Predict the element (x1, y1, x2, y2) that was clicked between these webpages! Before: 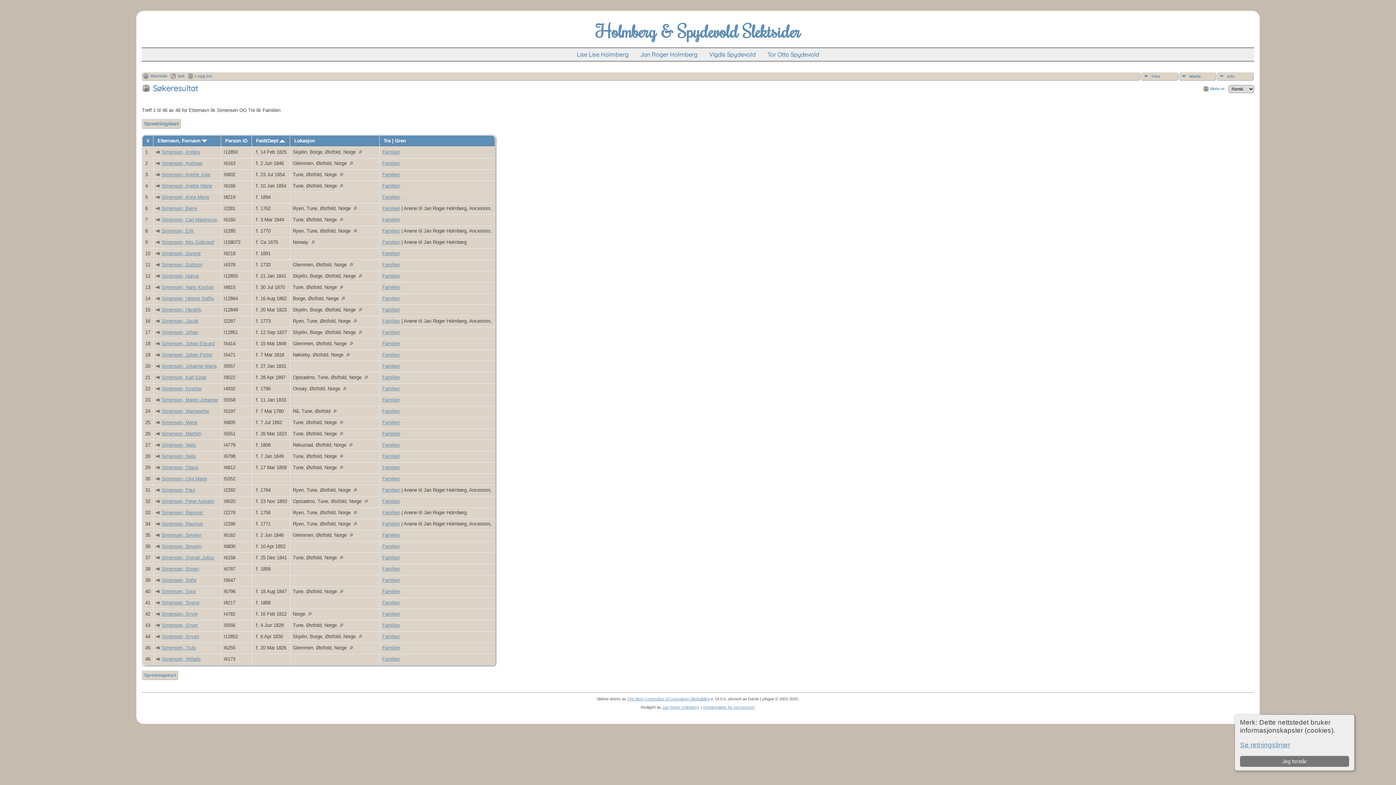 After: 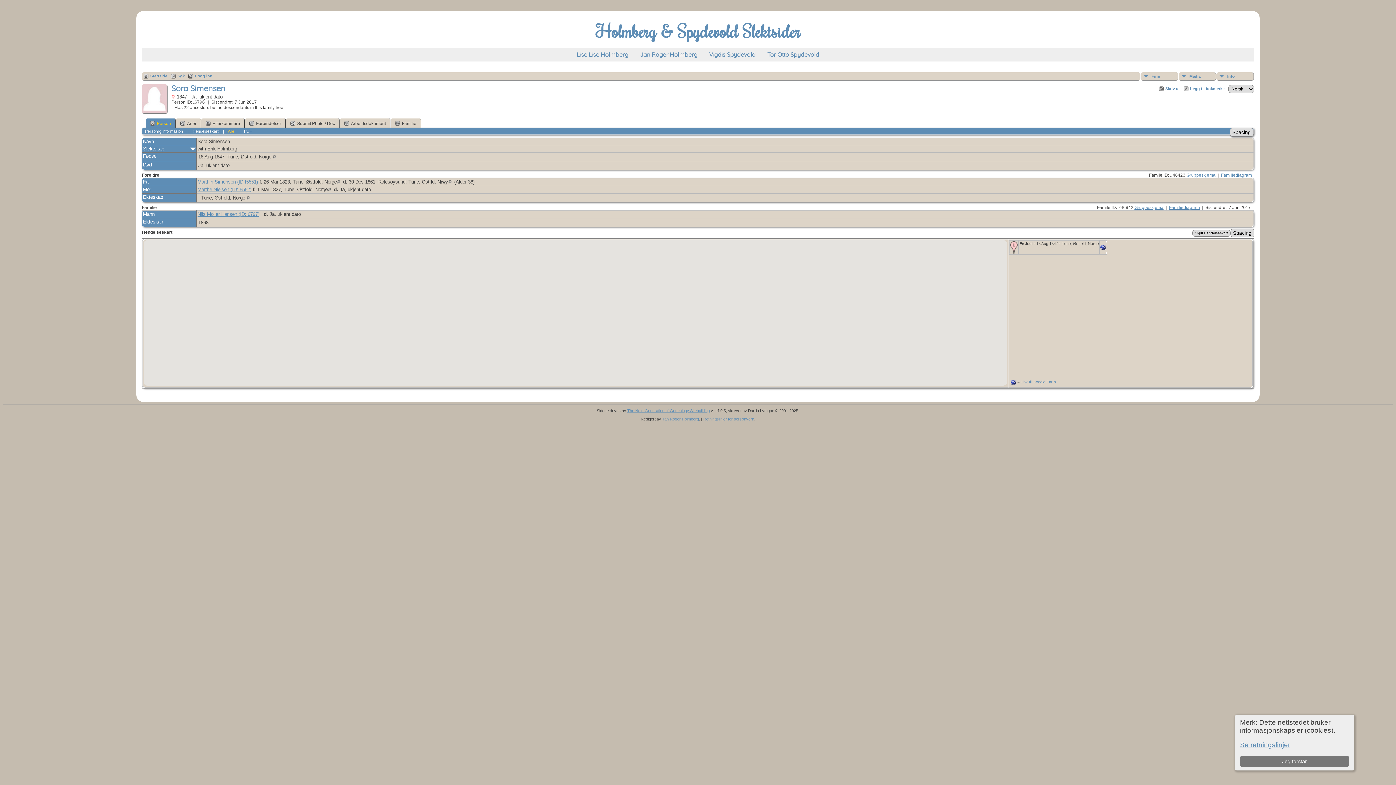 Action: bbox: (161, 588, 195, 594) label: Simensen, Sora